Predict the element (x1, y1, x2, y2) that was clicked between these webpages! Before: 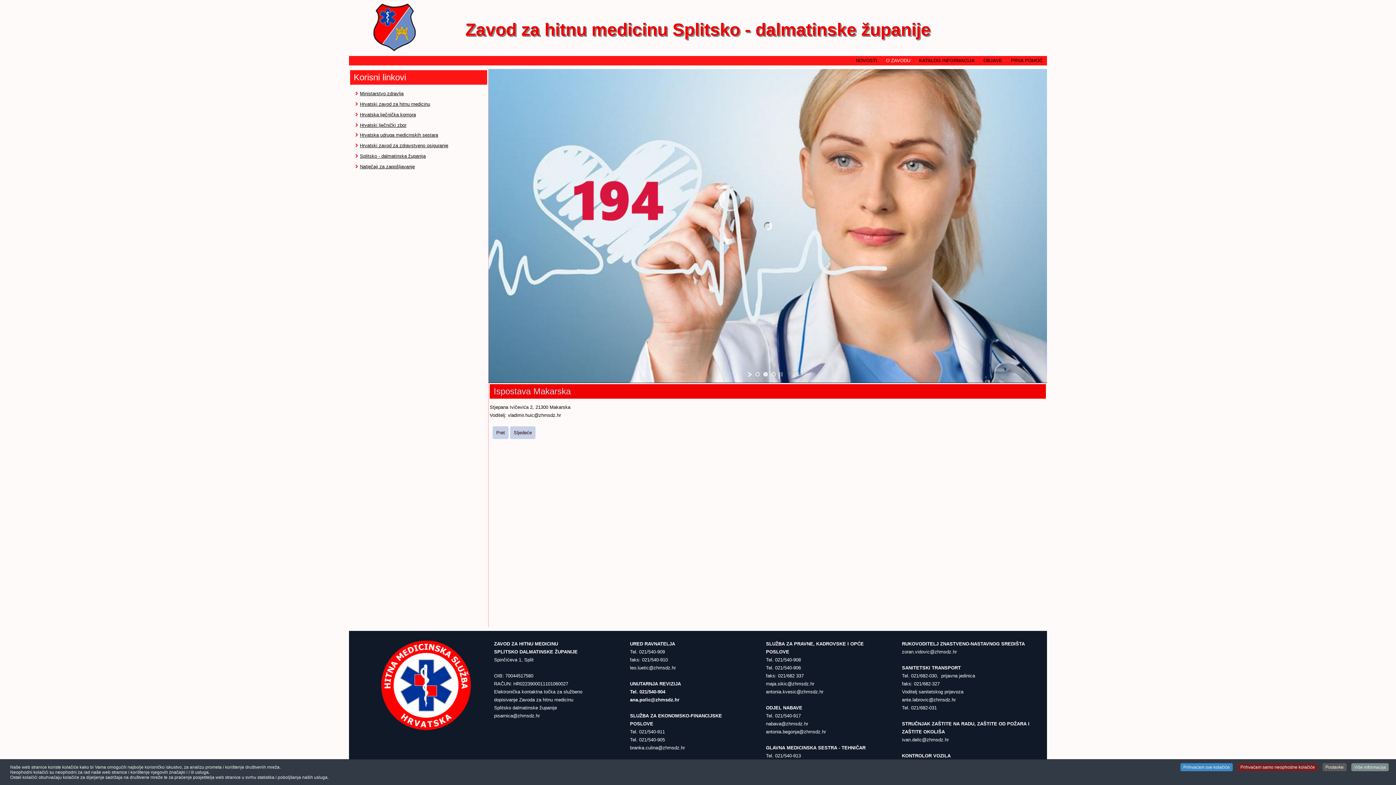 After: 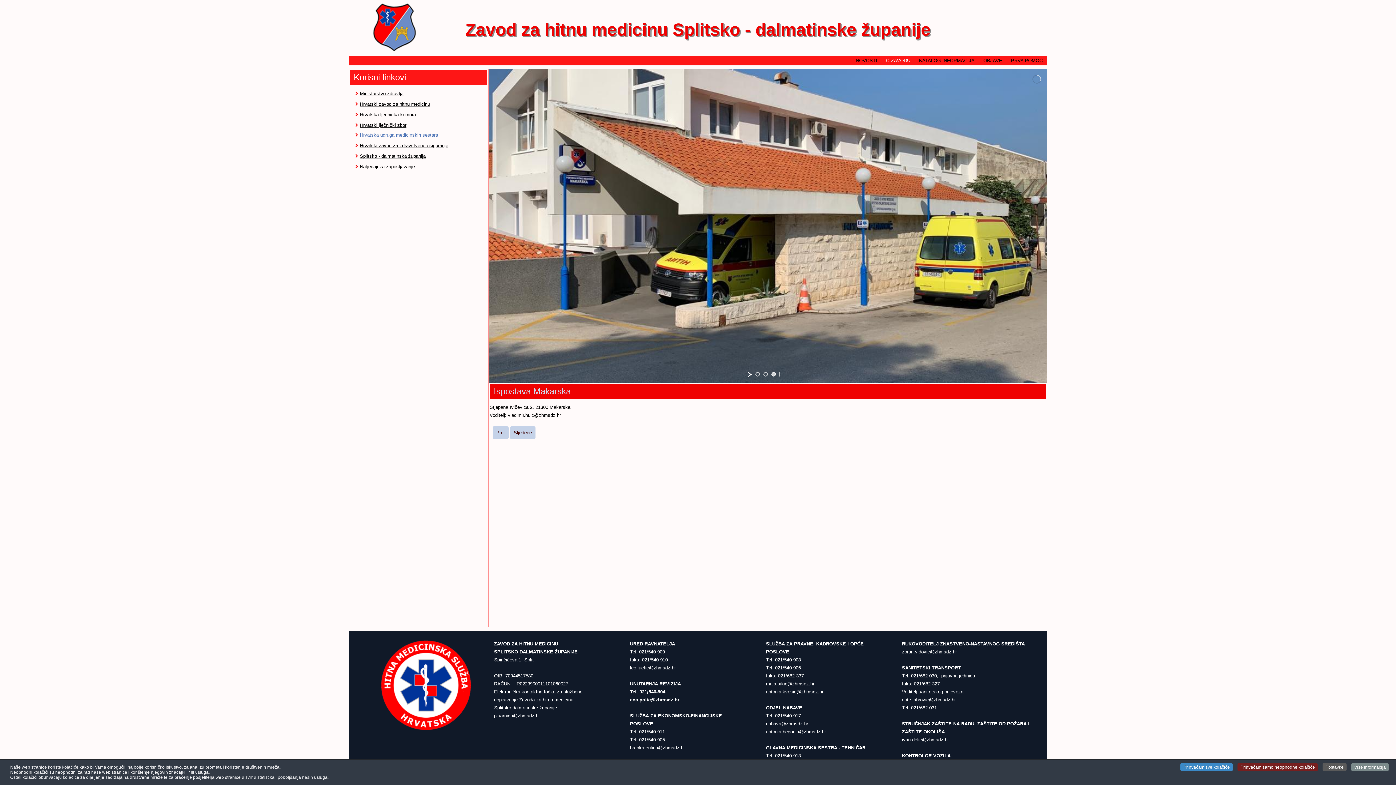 Action: bbox: (360, 132, 438, 137) label: Hrvatska udruga medicinskih sestara